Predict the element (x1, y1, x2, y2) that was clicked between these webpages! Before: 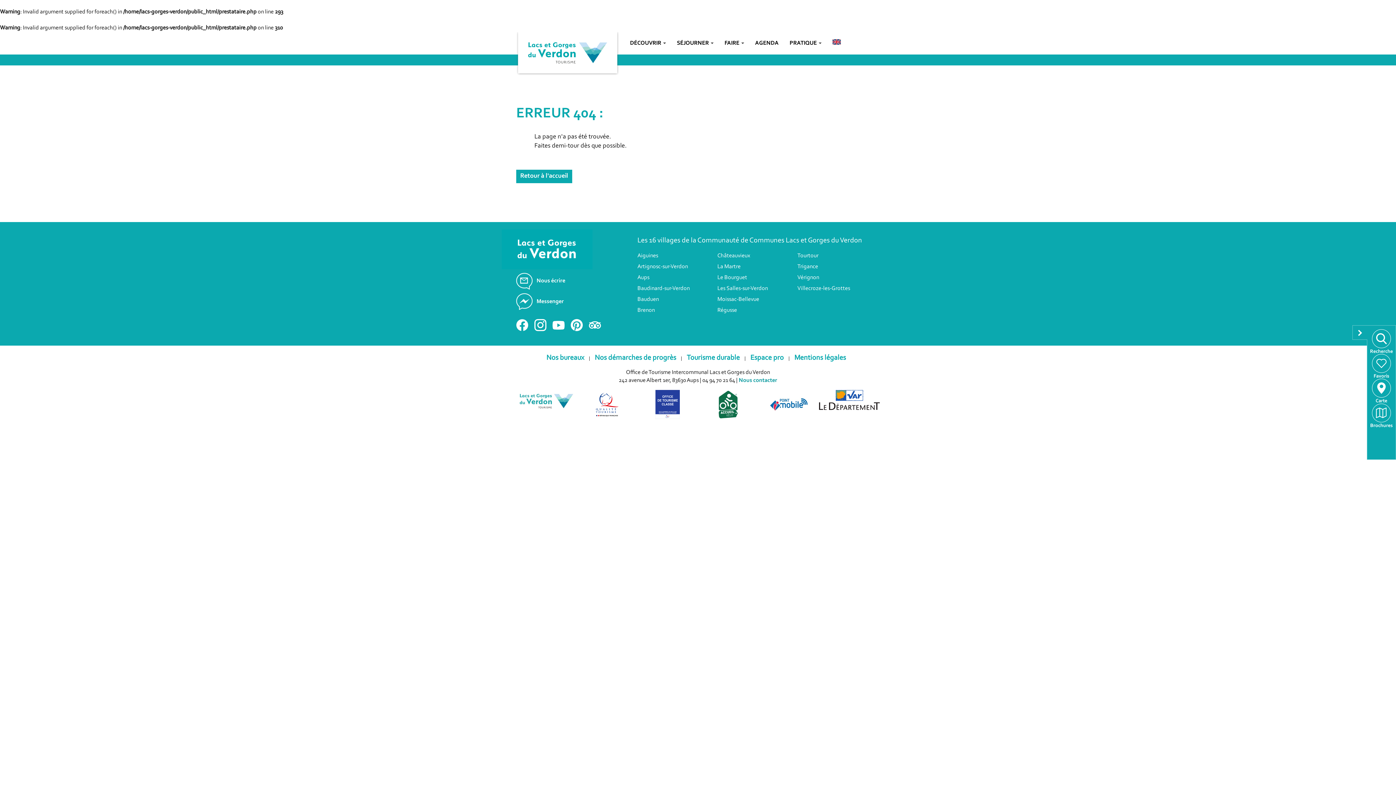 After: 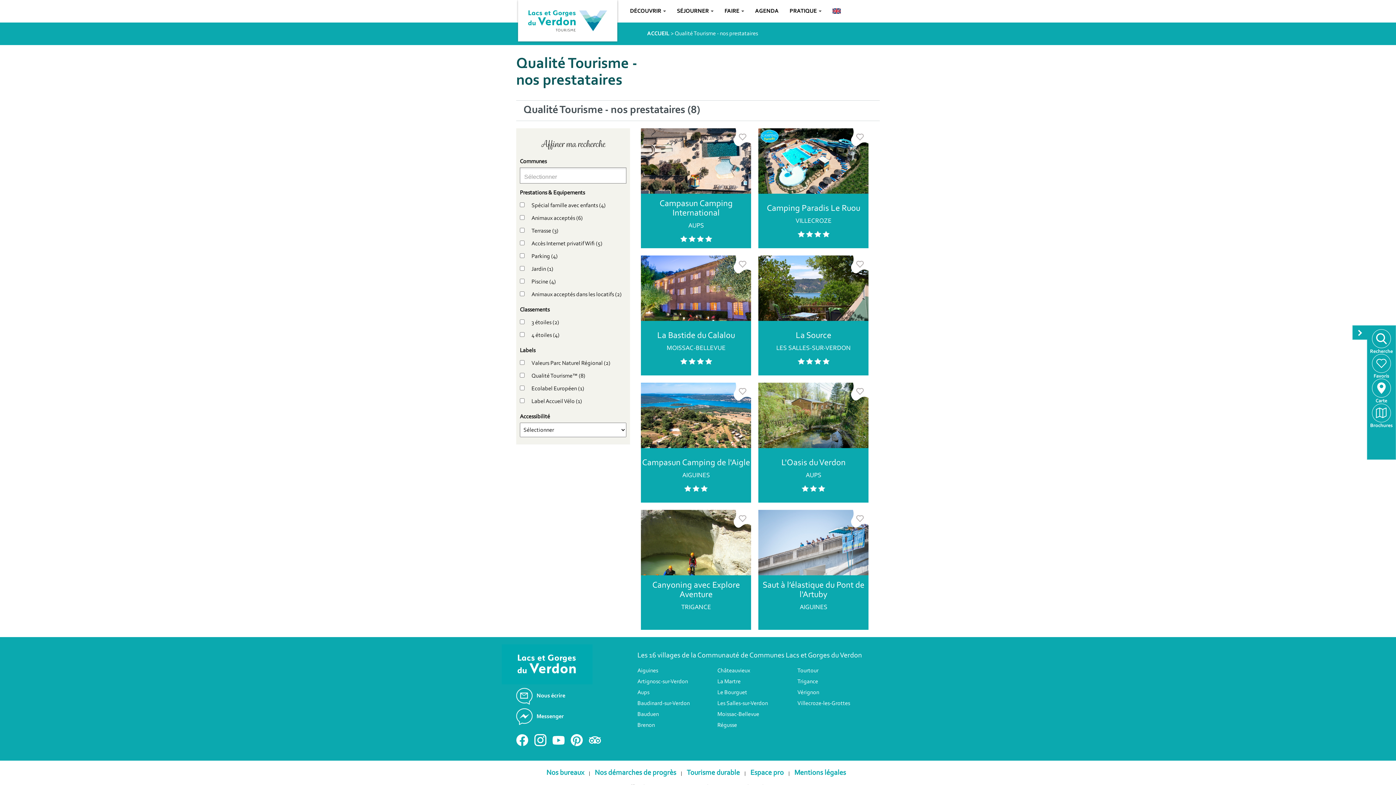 Action: bbox: (576, 401, 637, 407)